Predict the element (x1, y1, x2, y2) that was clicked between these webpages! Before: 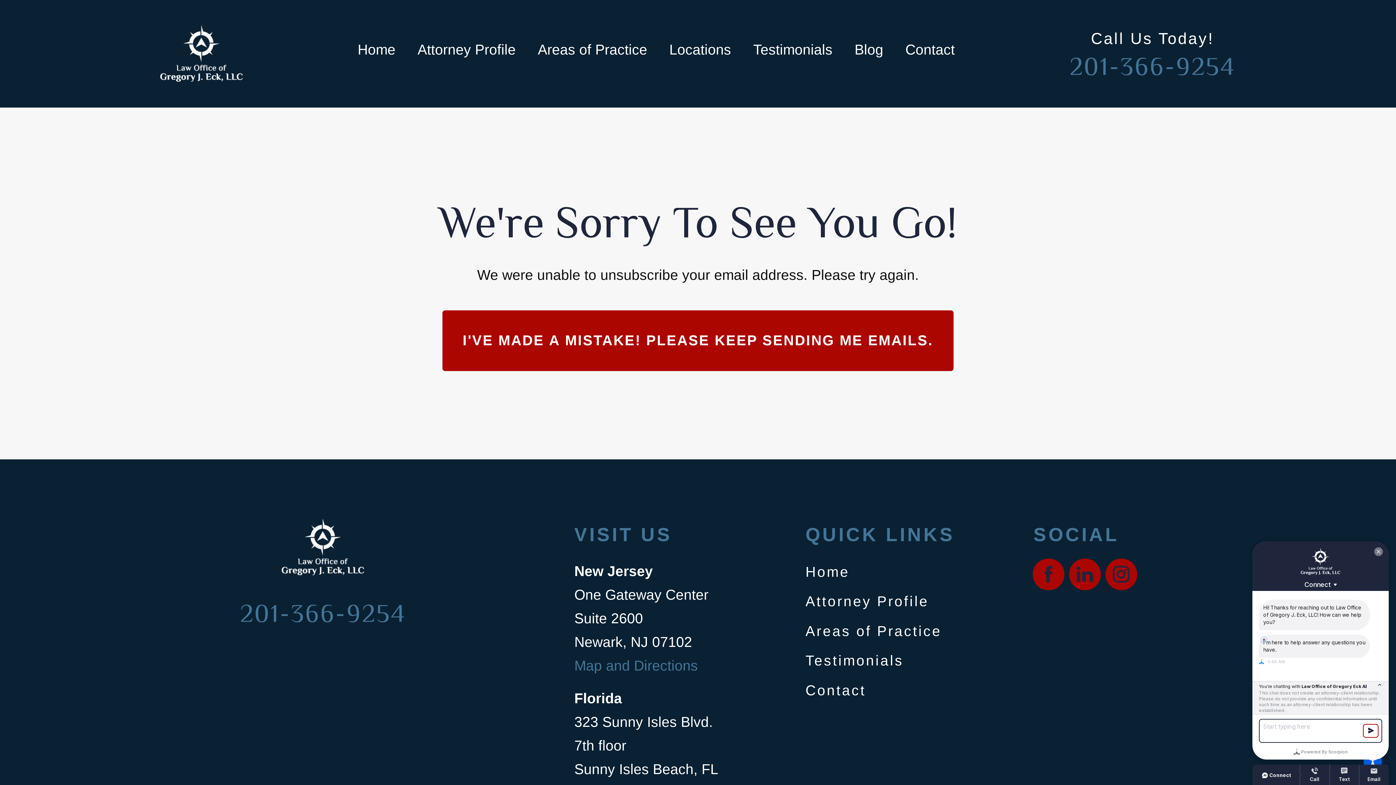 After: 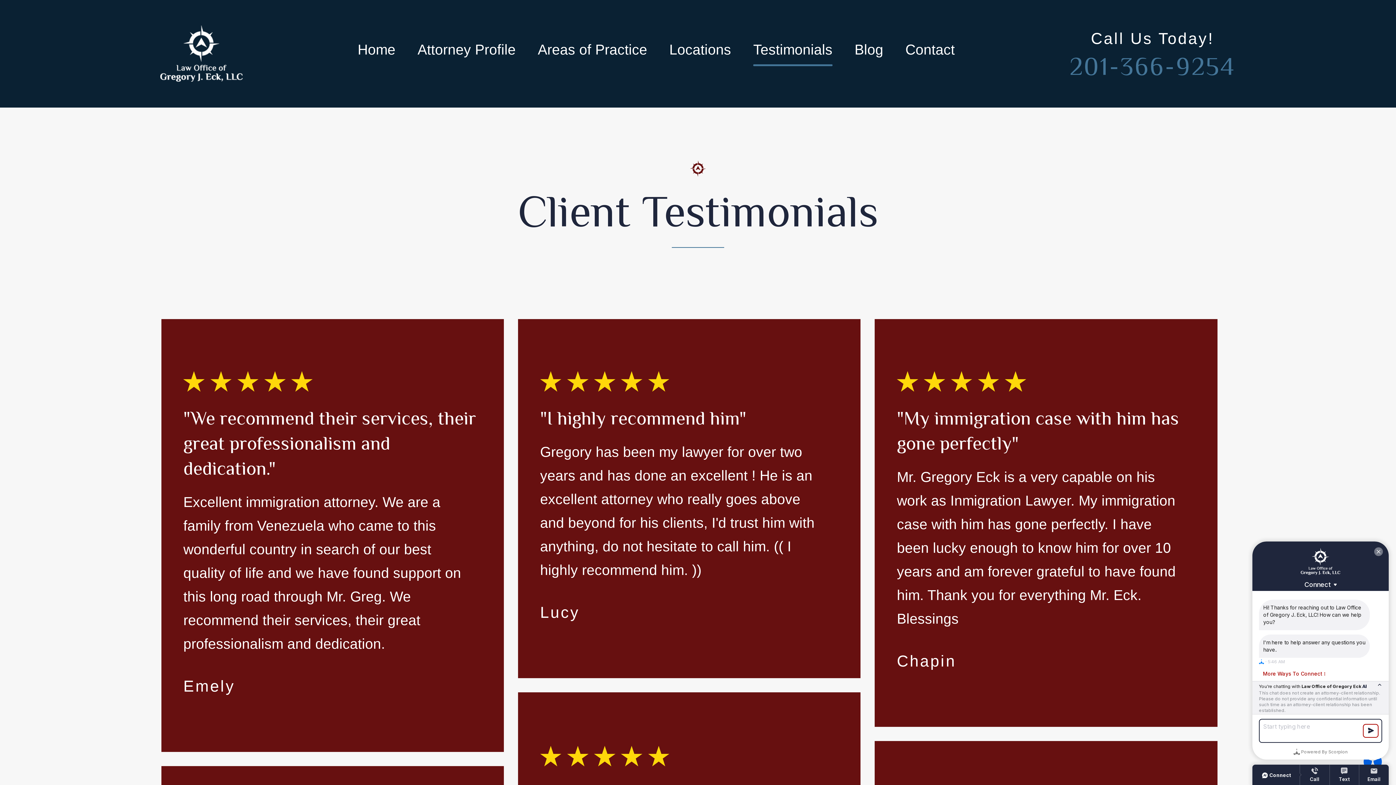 Action: label: Testimonials bbox: (805, 648, 1007, 673)